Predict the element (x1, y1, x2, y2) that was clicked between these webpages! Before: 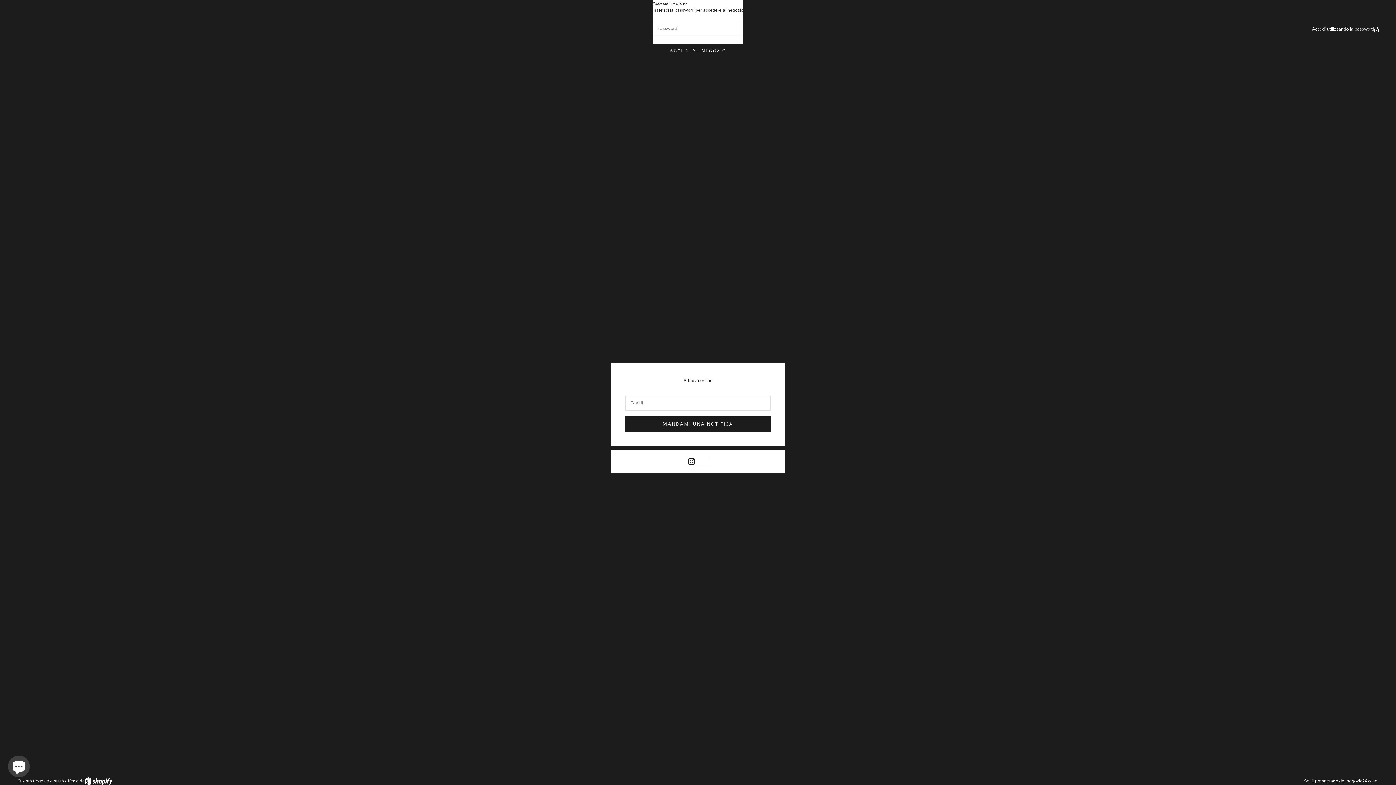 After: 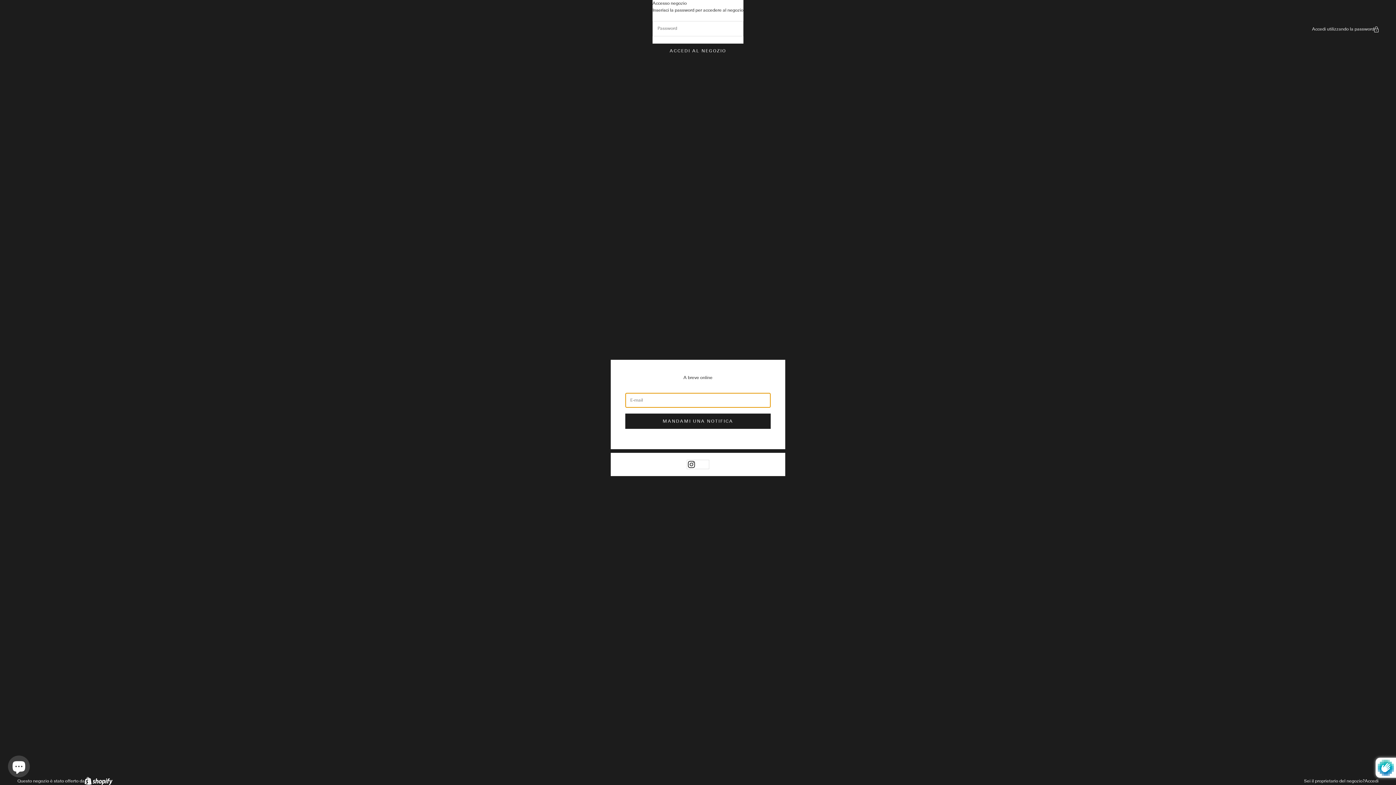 Action: label: MANDAMI UNA NOTIFICA bbox: (625, 416, 770, 432)